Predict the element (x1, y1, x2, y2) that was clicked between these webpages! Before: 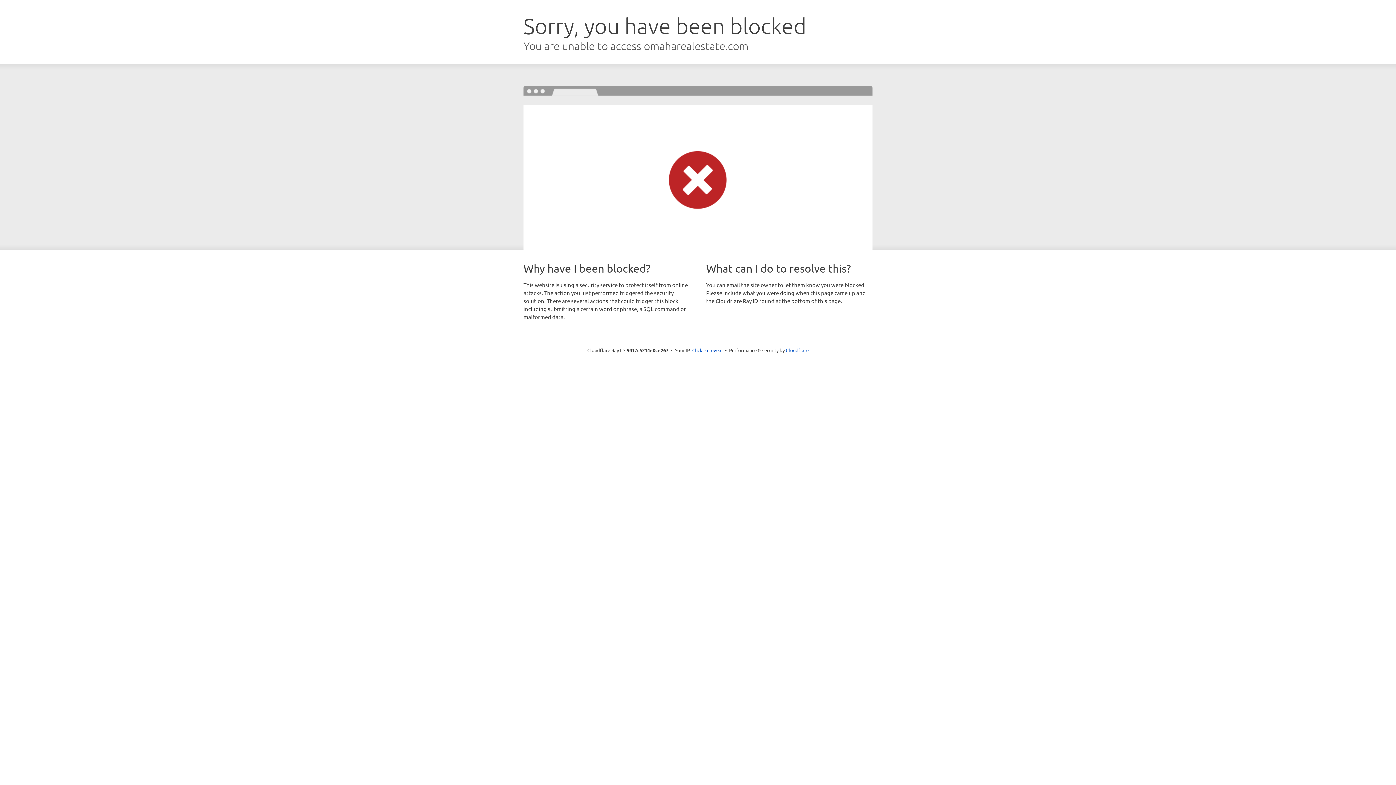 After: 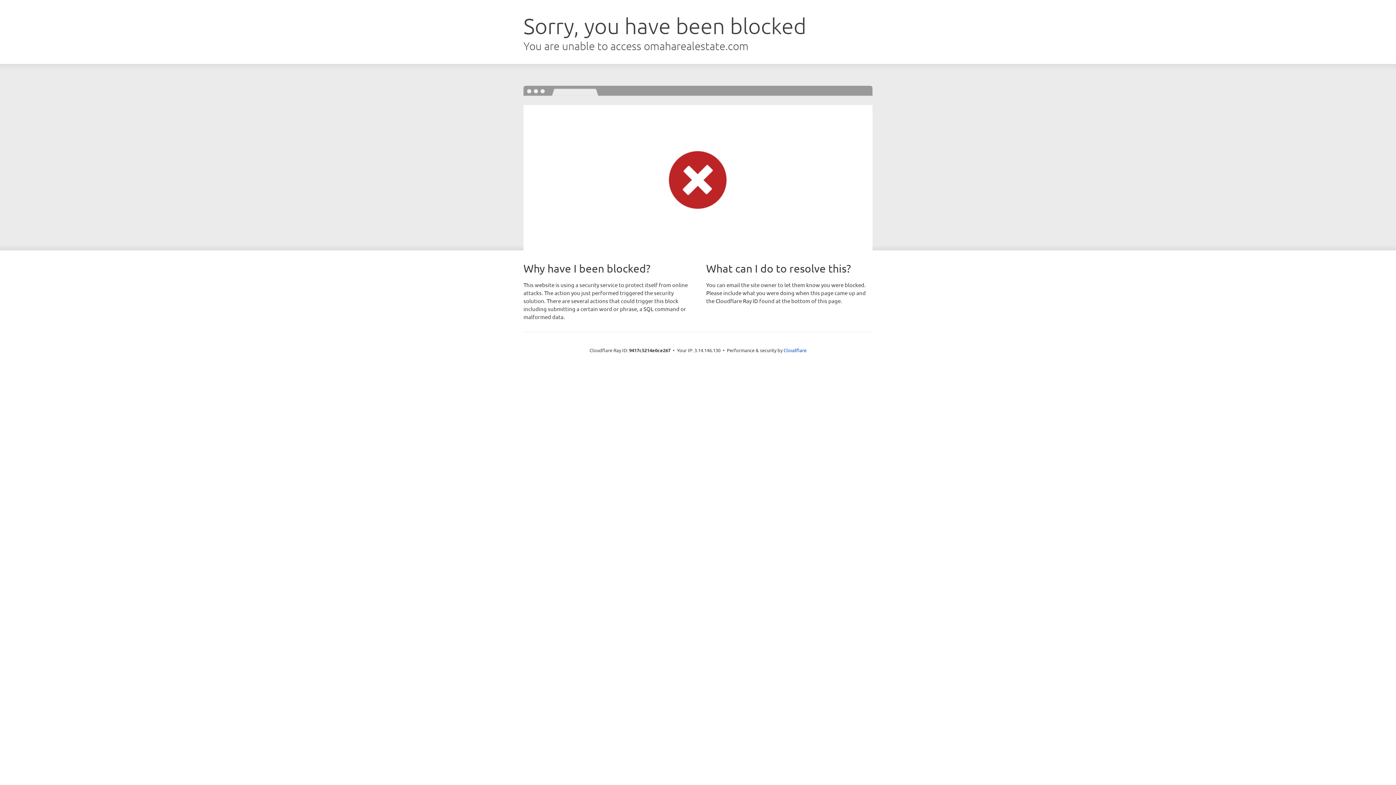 Action: label: Click to reveal bbox: (692, 346, 722, 353)